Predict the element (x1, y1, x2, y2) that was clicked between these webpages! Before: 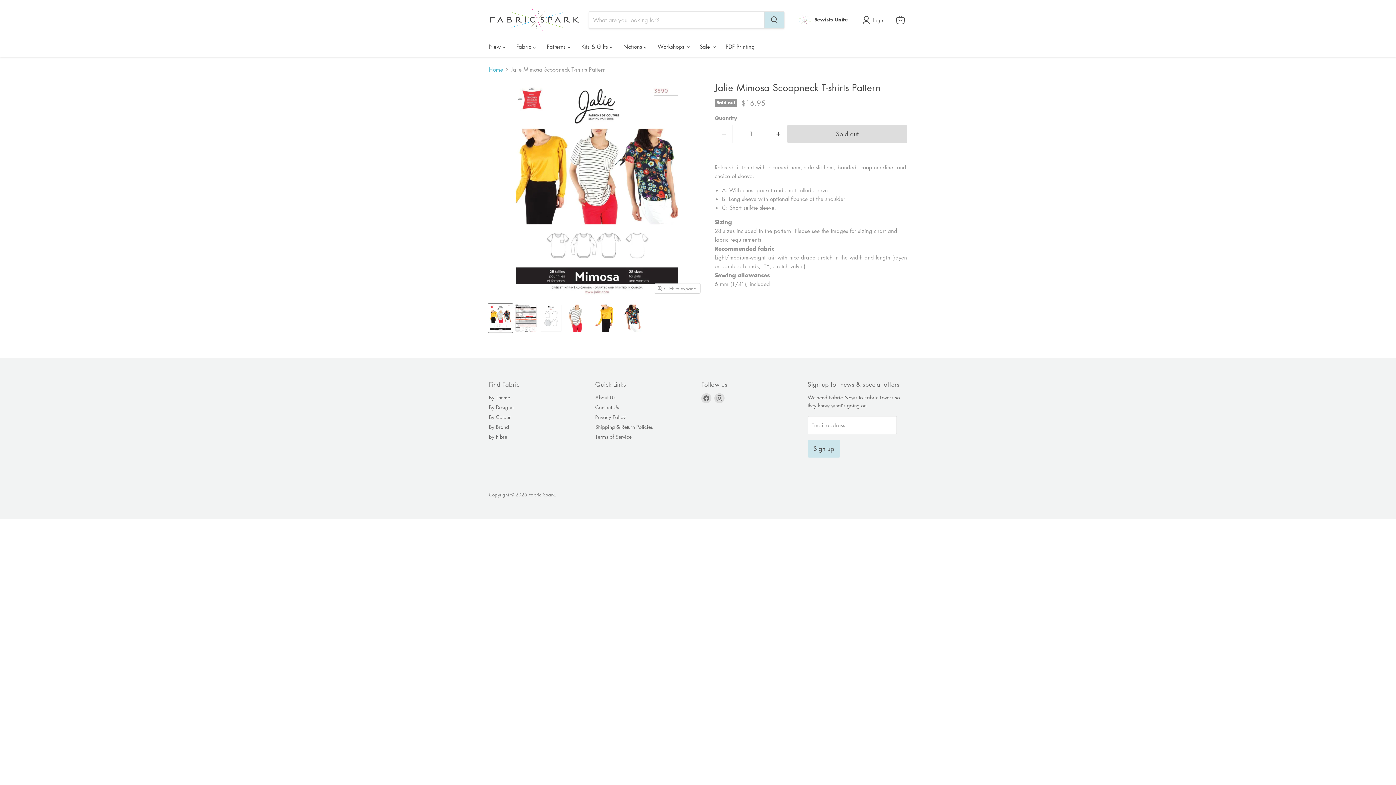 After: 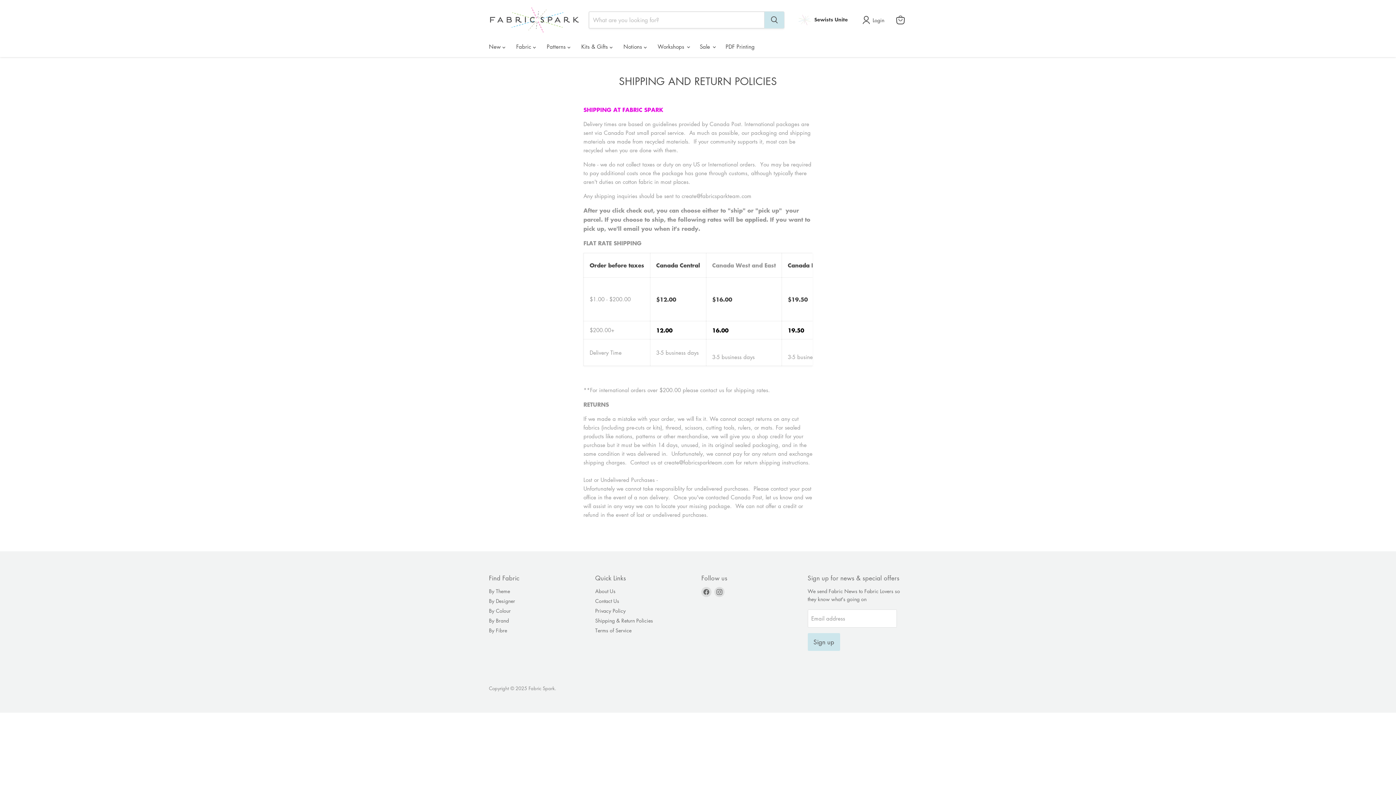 Action: bbox: (595, 423, 653, 430) label: Shipping & Return Policies